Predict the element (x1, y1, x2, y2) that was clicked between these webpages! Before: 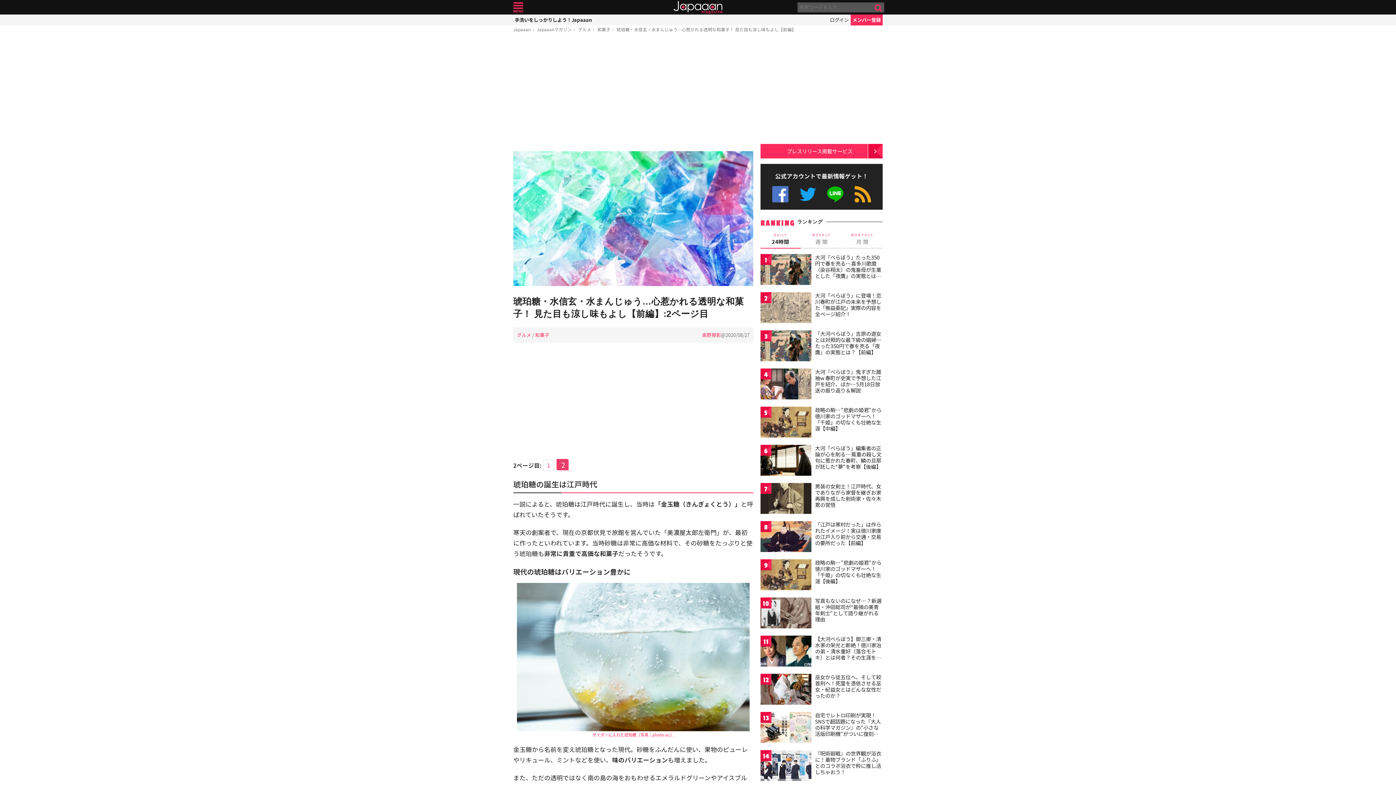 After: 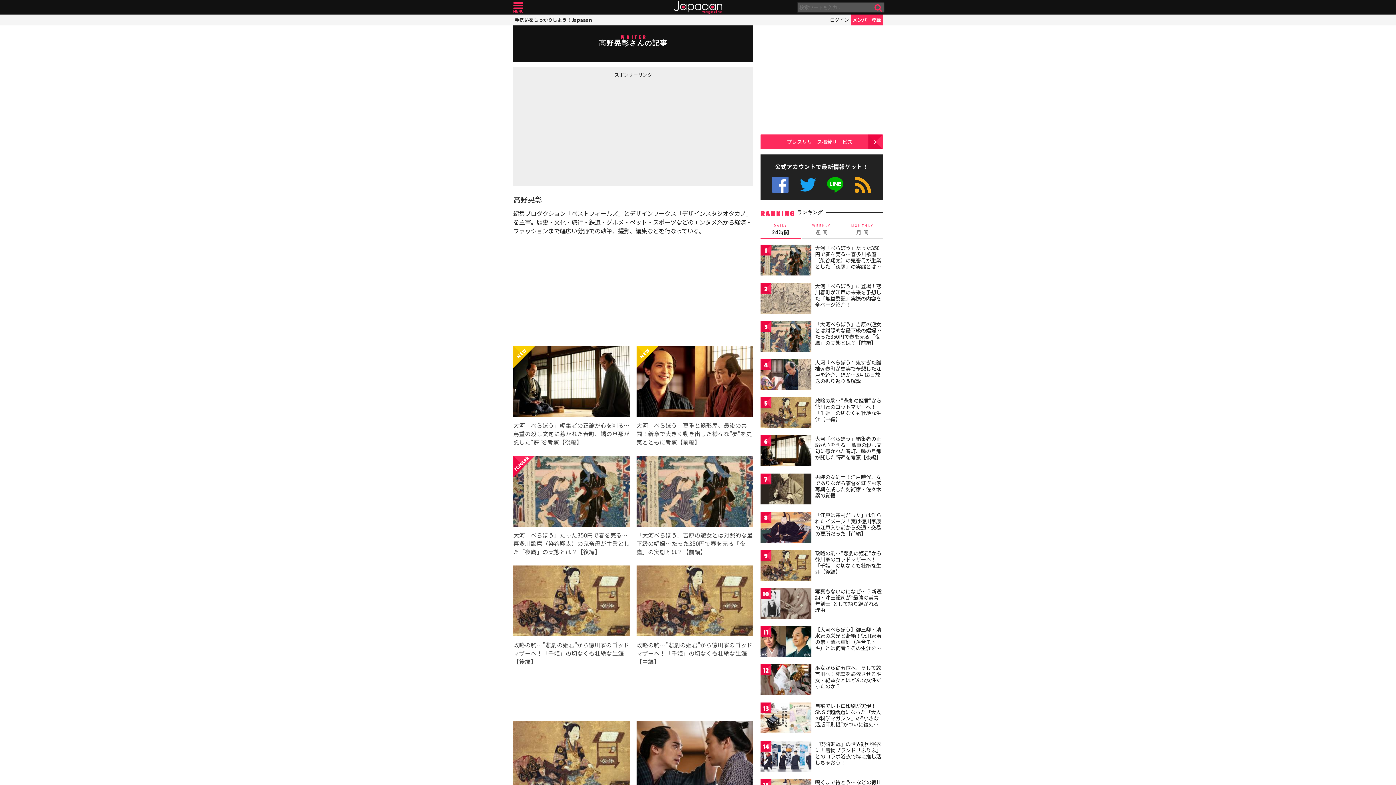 Action: bbox: (702, 331, 721, 338) label: 高野晃彰